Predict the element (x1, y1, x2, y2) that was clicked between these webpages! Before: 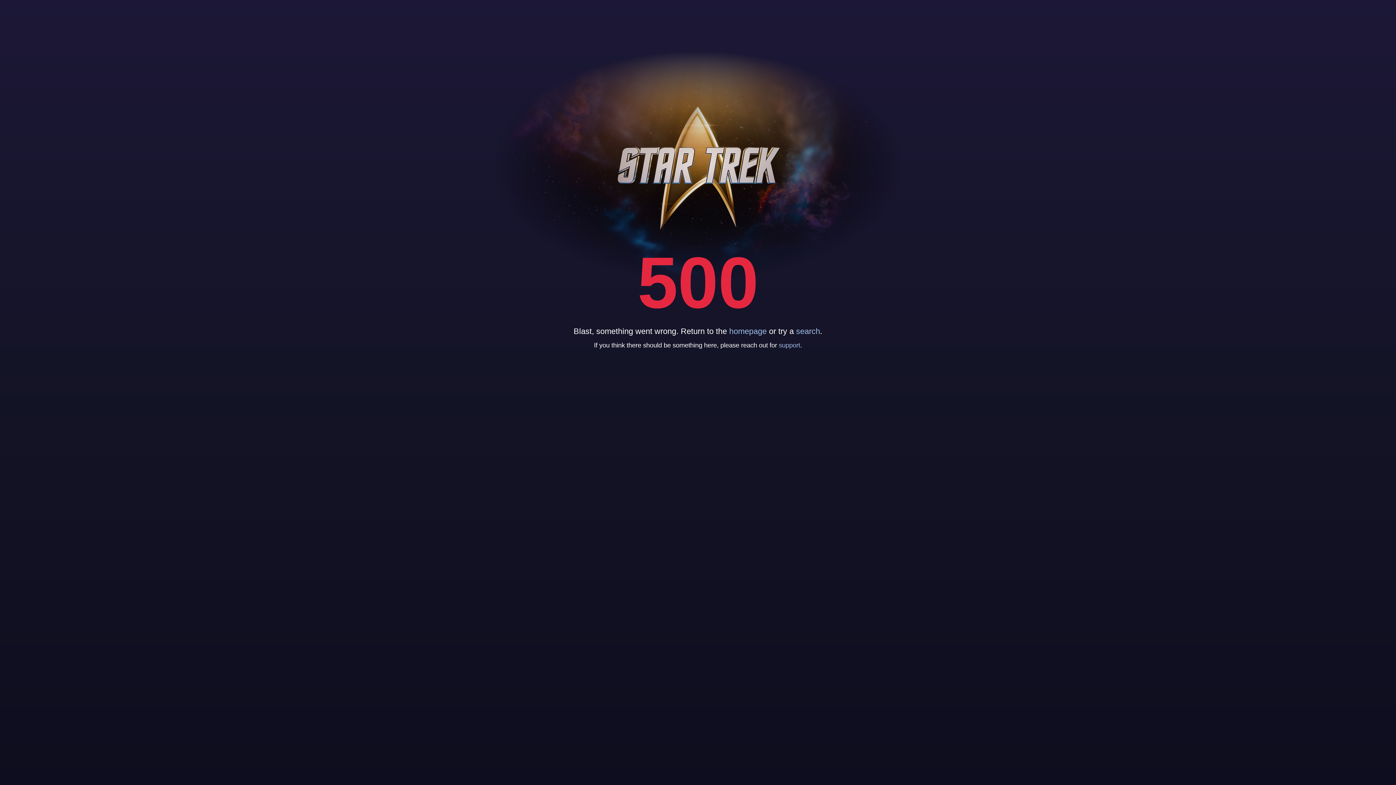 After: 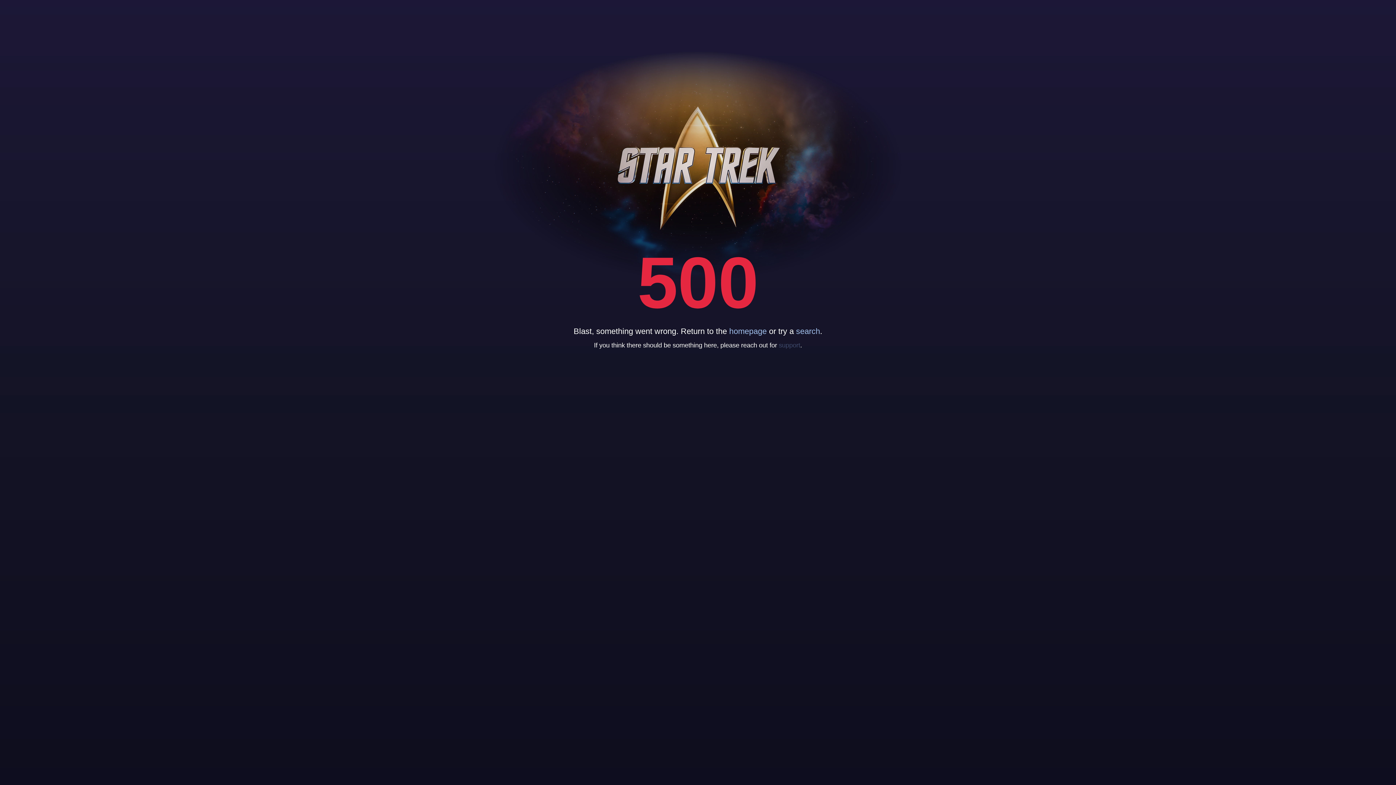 Action: label: support bbox: (779, 341, 800, 349)